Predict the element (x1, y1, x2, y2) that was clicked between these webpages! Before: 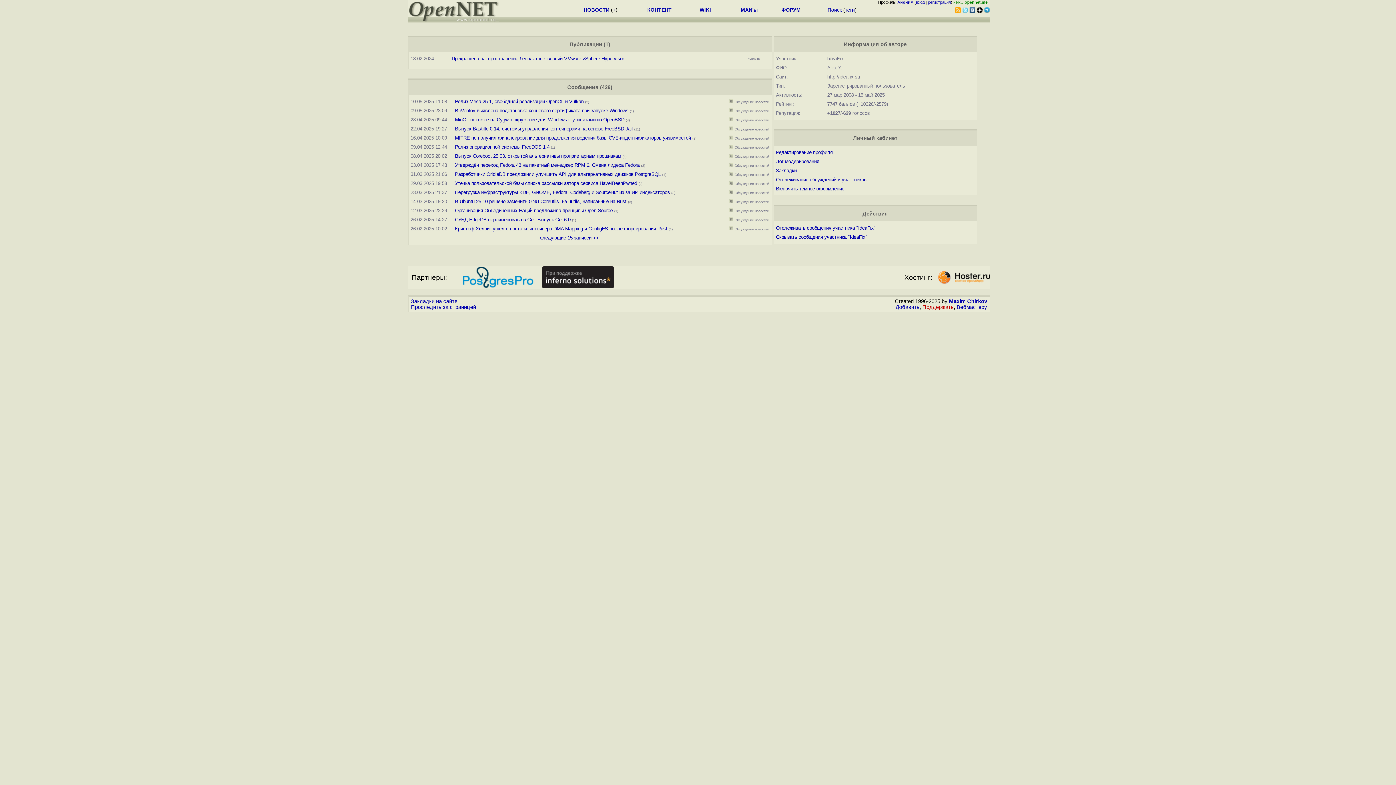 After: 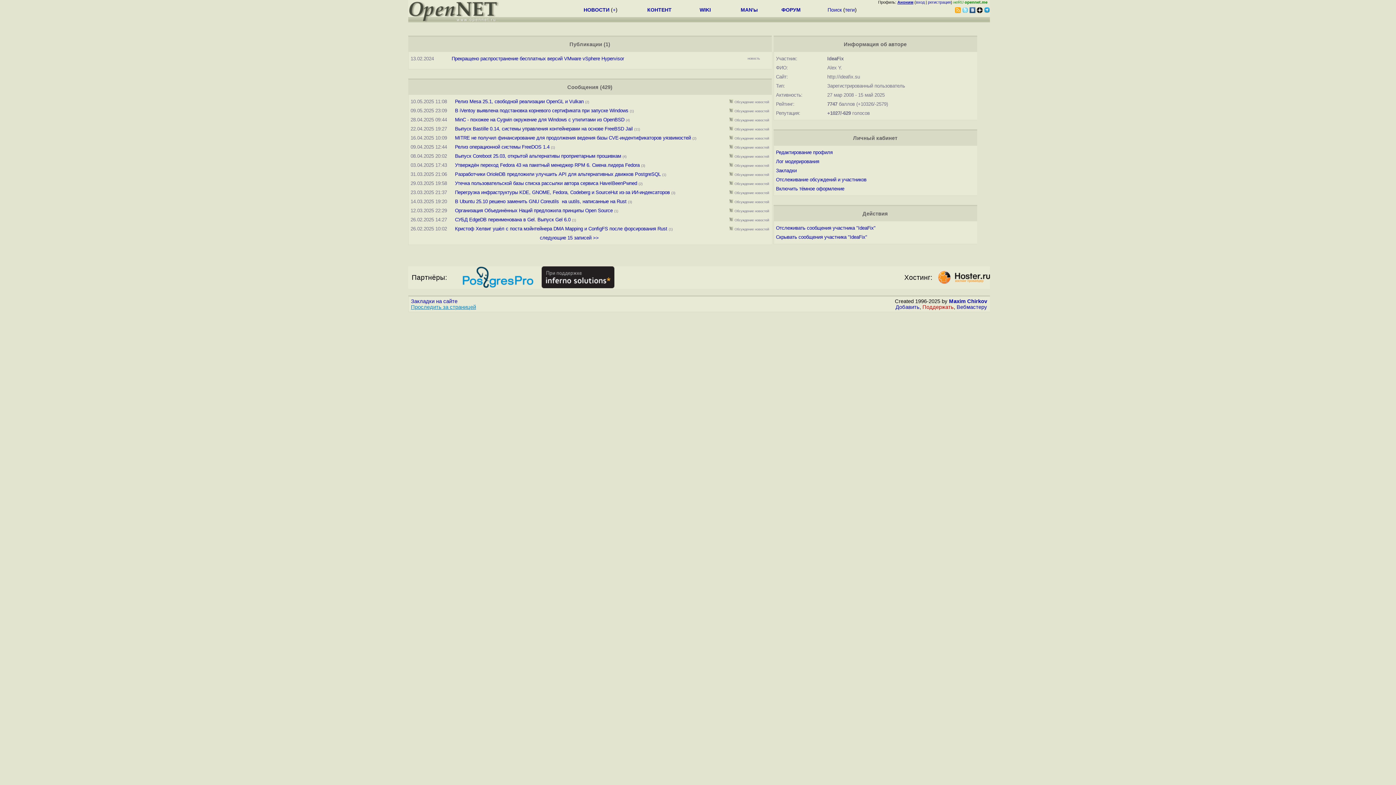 Action: bbox: (411, 304, 476, 310) label: Проследить за страницей